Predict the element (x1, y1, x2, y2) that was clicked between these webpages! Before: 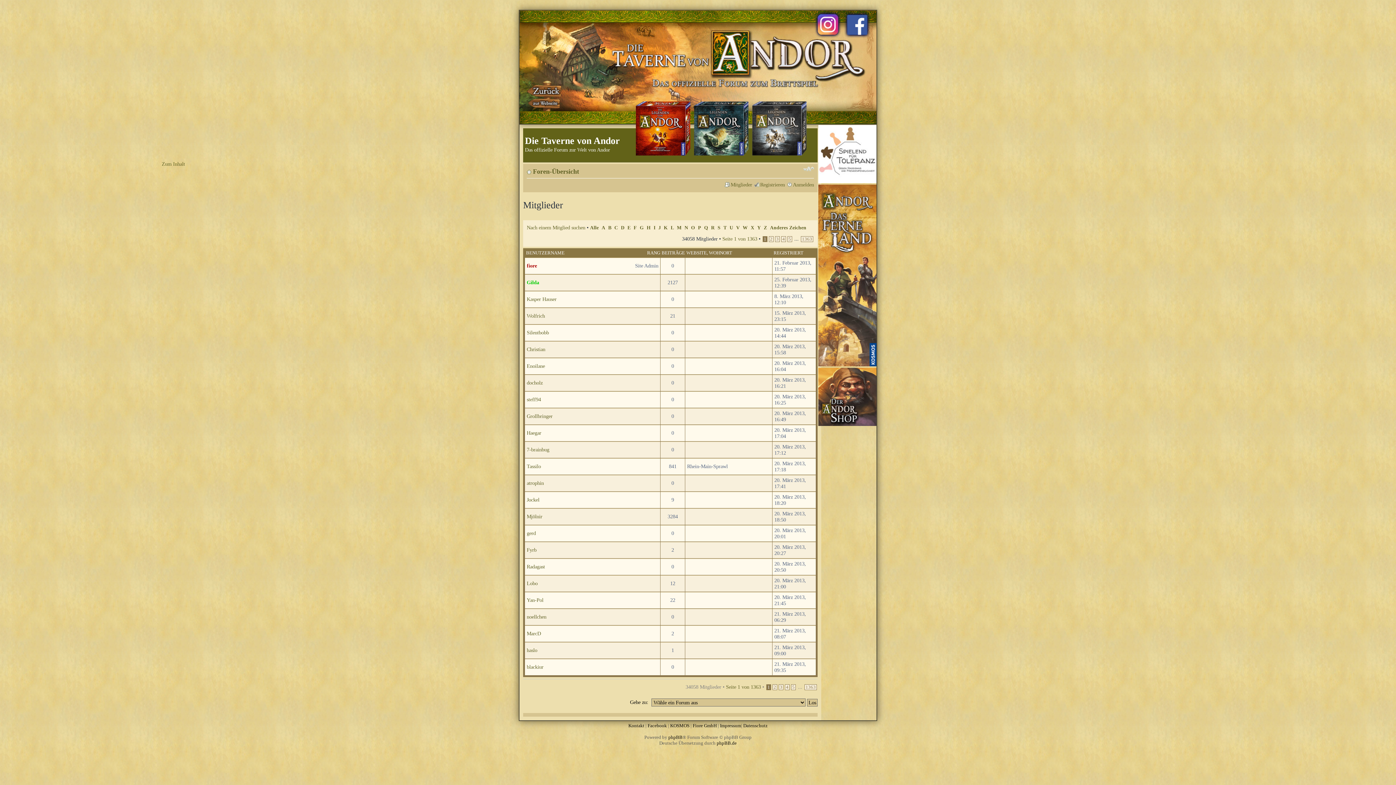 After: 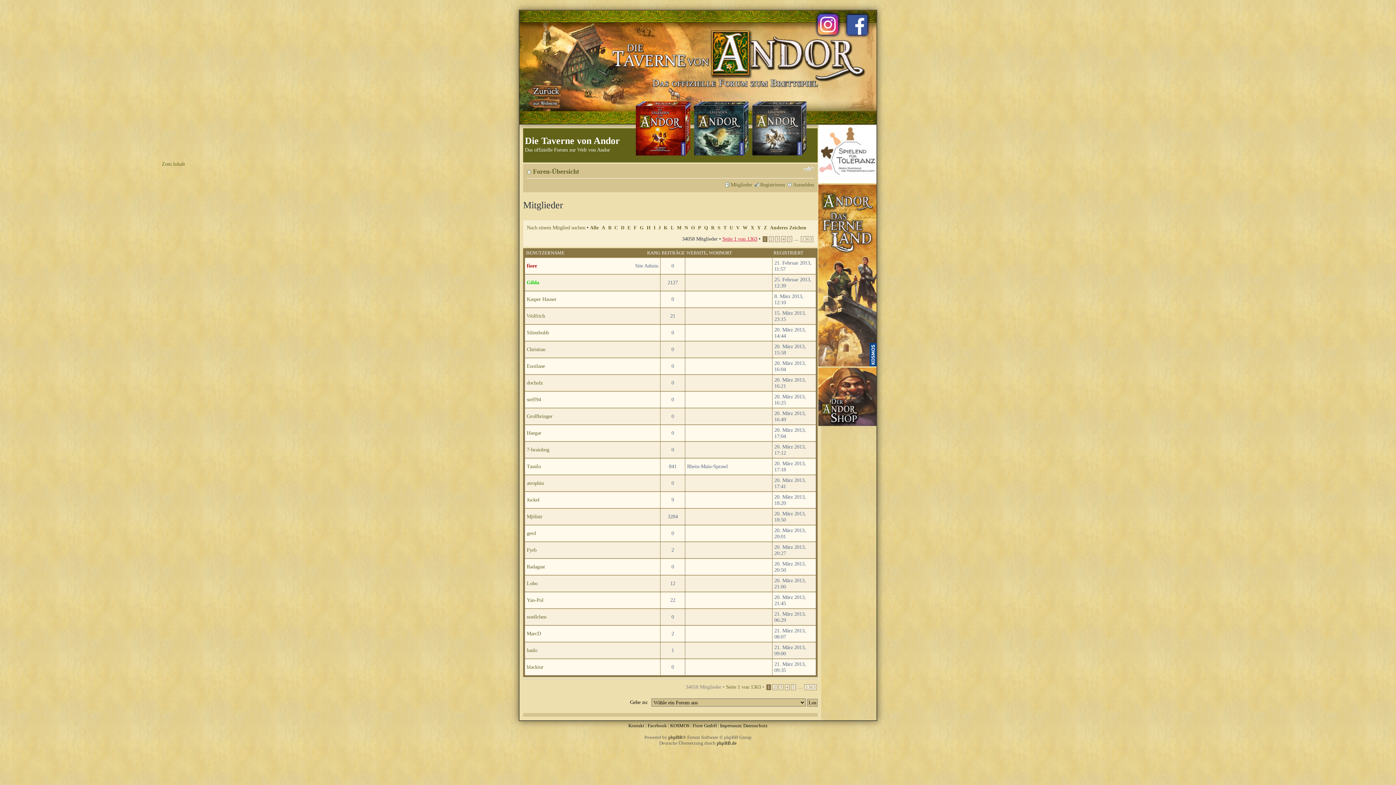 Action: label: Seite 1 von 1363 bbox: (722, 236, 757, 241)